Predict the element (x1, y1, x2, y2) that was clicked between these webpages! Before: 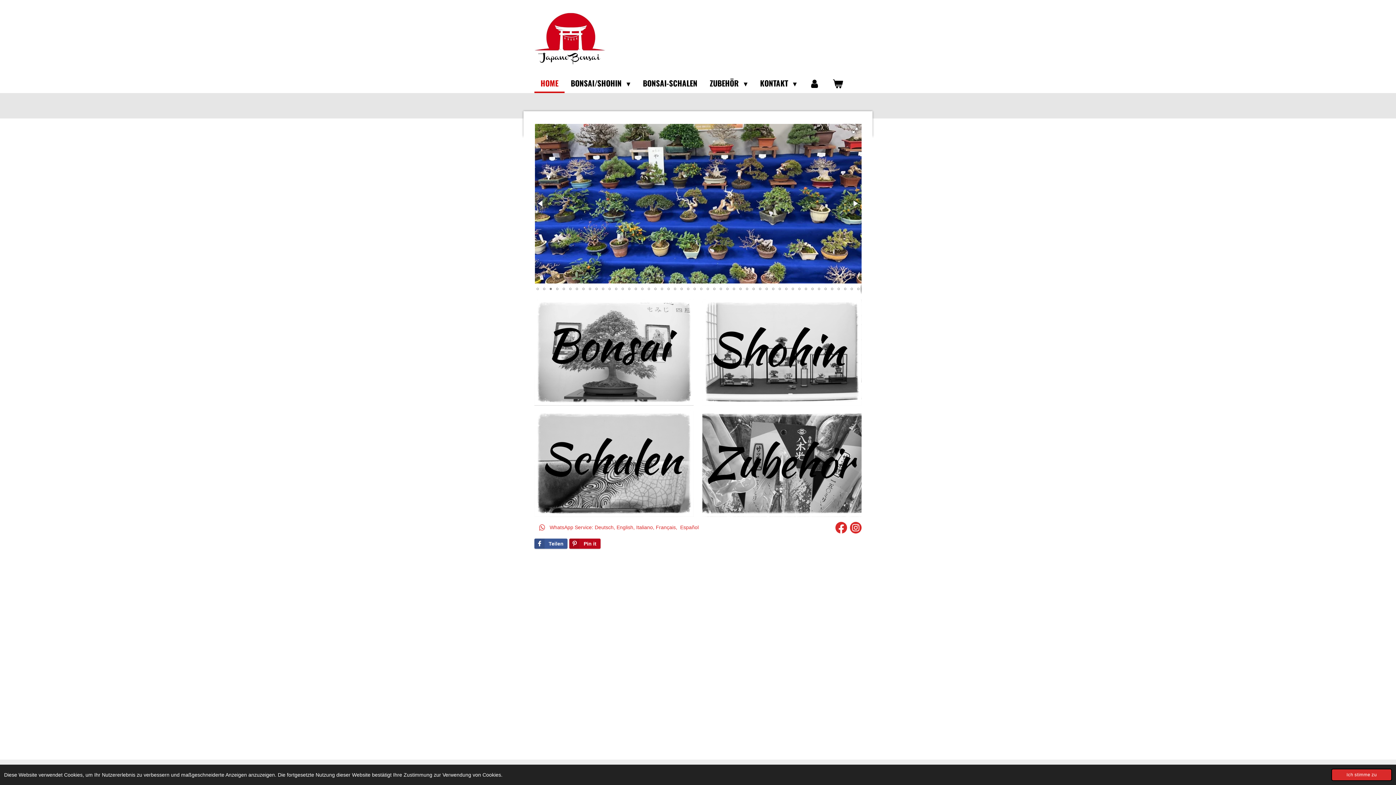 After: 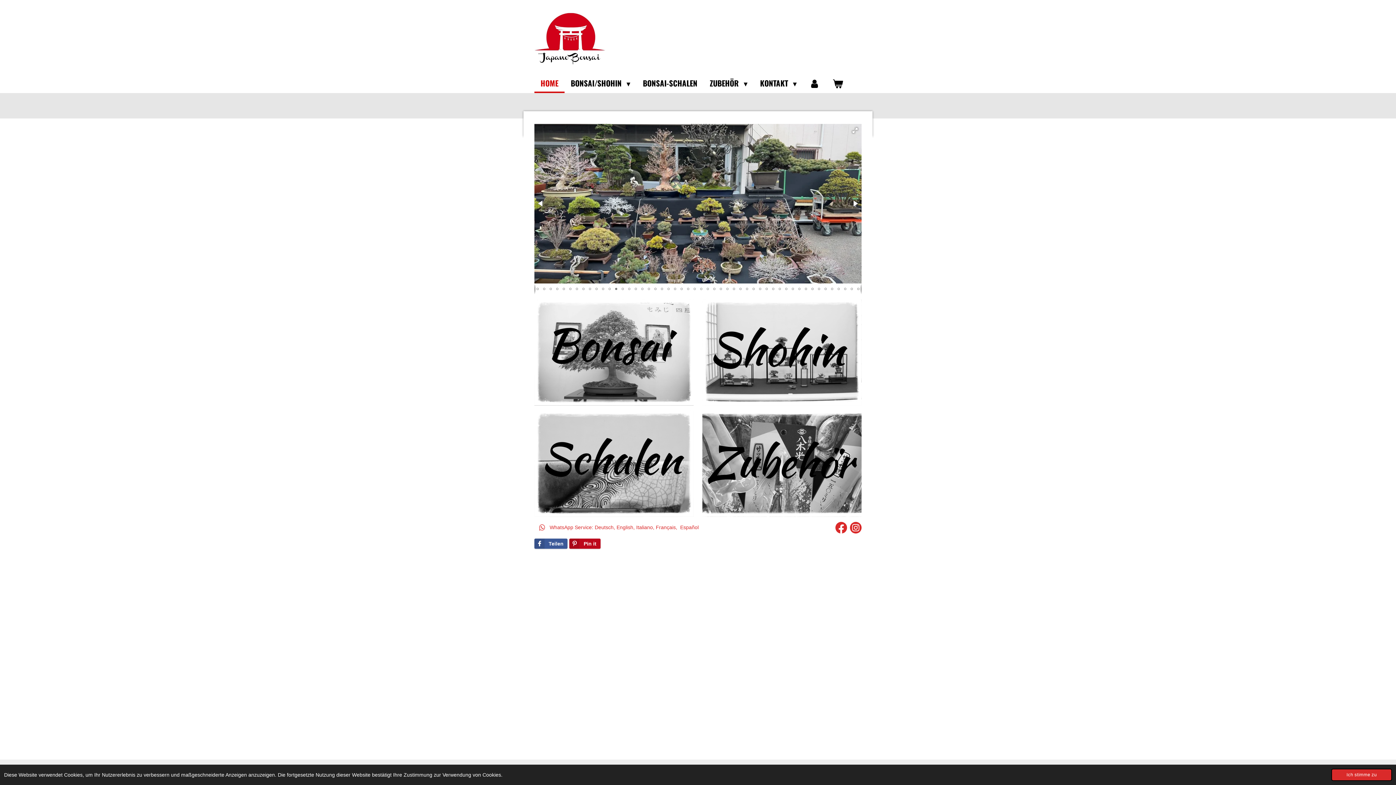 Action: bbox: (619, 283, 626, 294)